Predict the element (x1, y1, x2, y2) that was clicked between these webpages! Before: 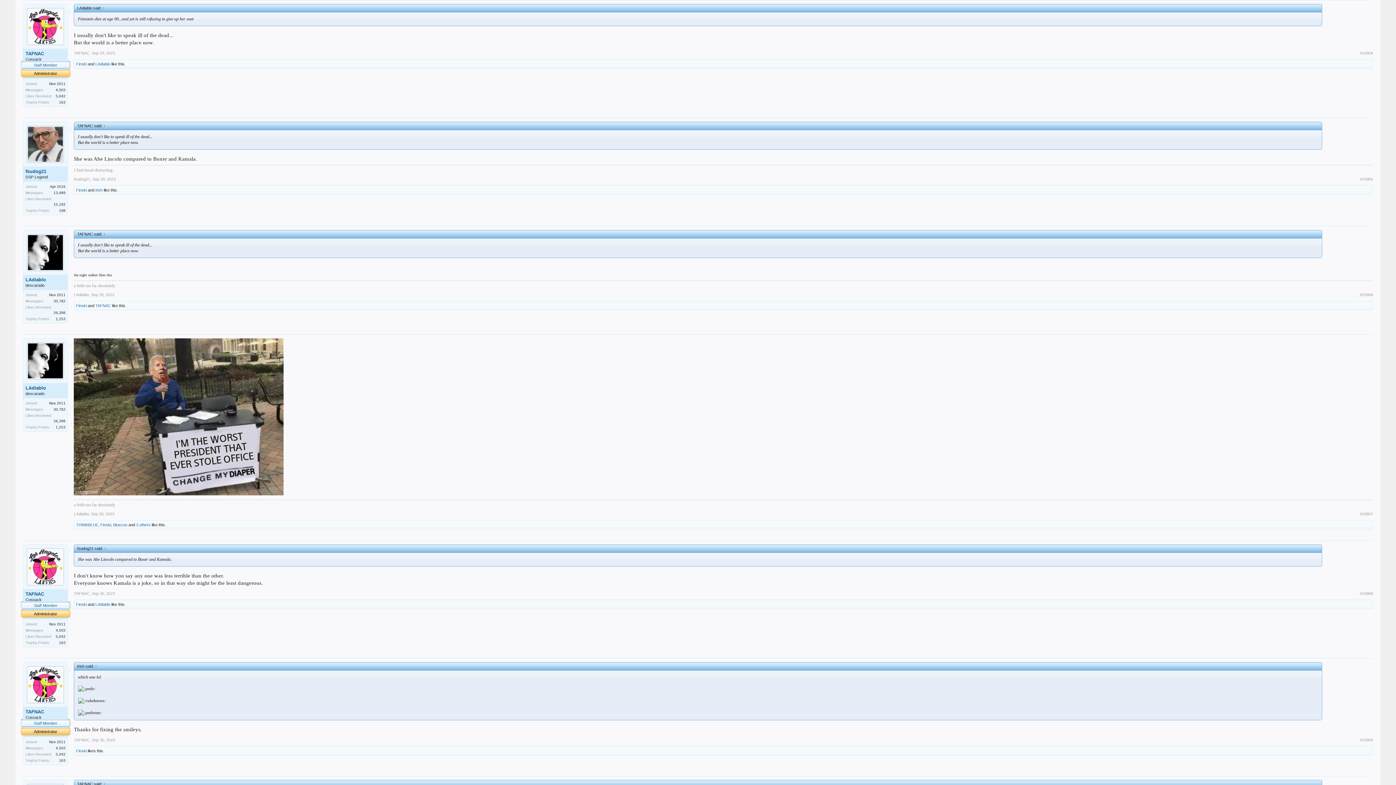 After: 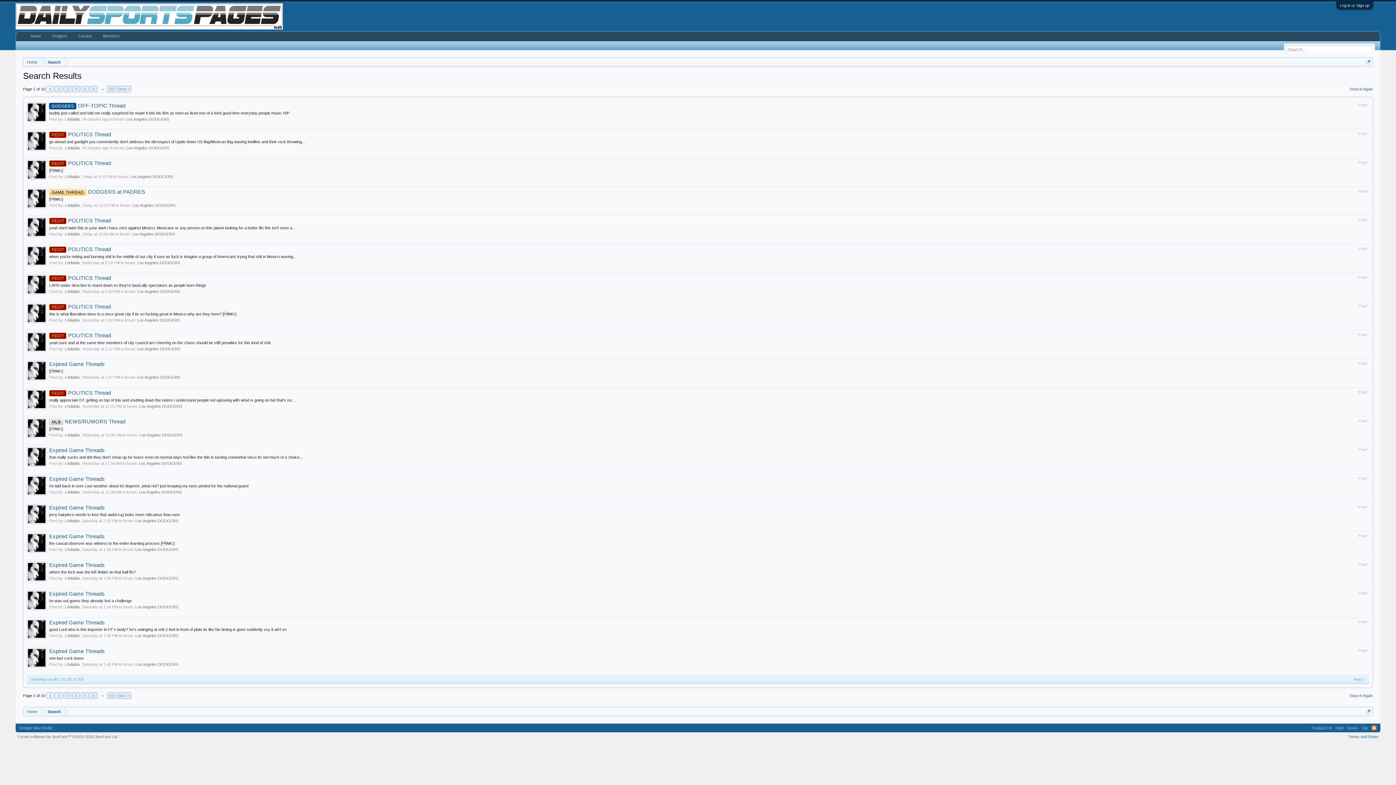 Action: label: 30,782 bbox: (53, 299, 65, 303)